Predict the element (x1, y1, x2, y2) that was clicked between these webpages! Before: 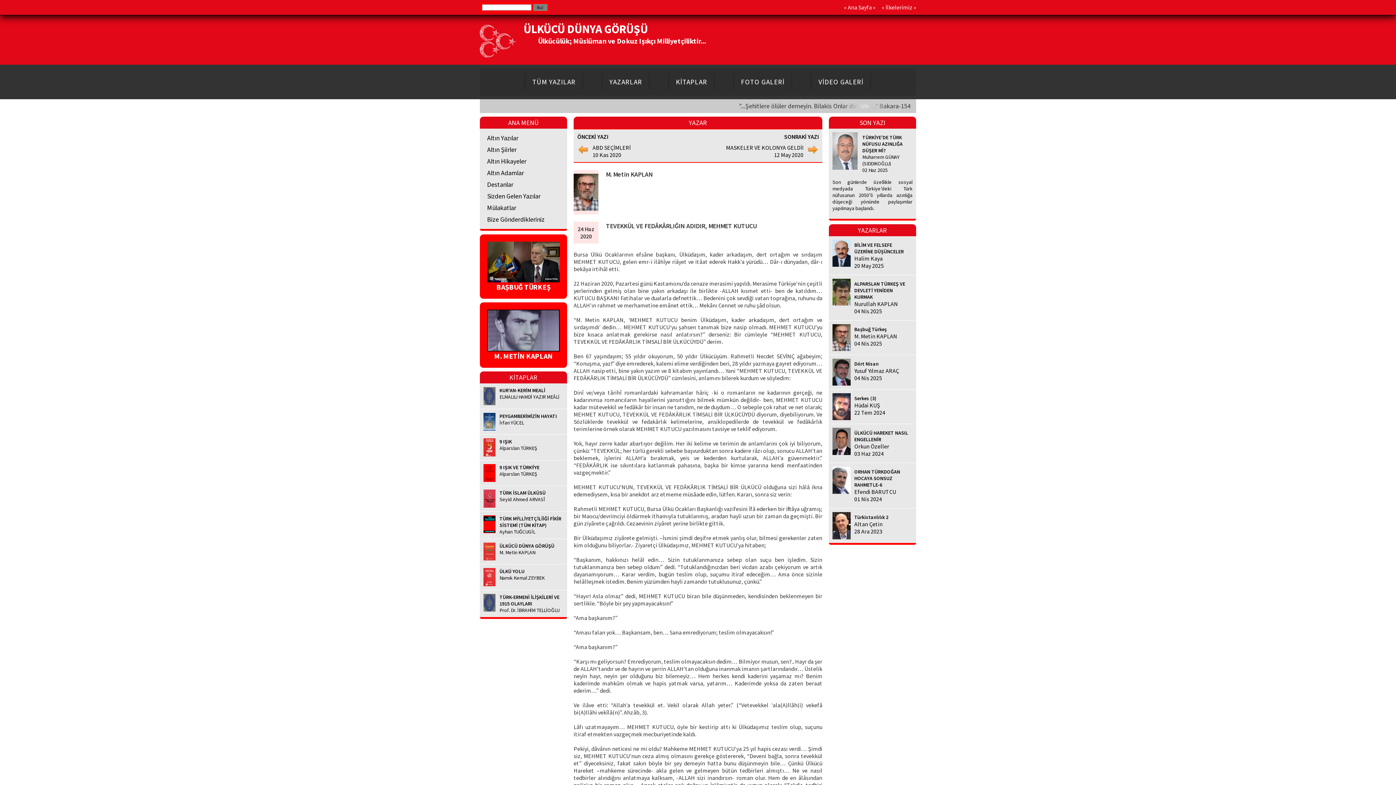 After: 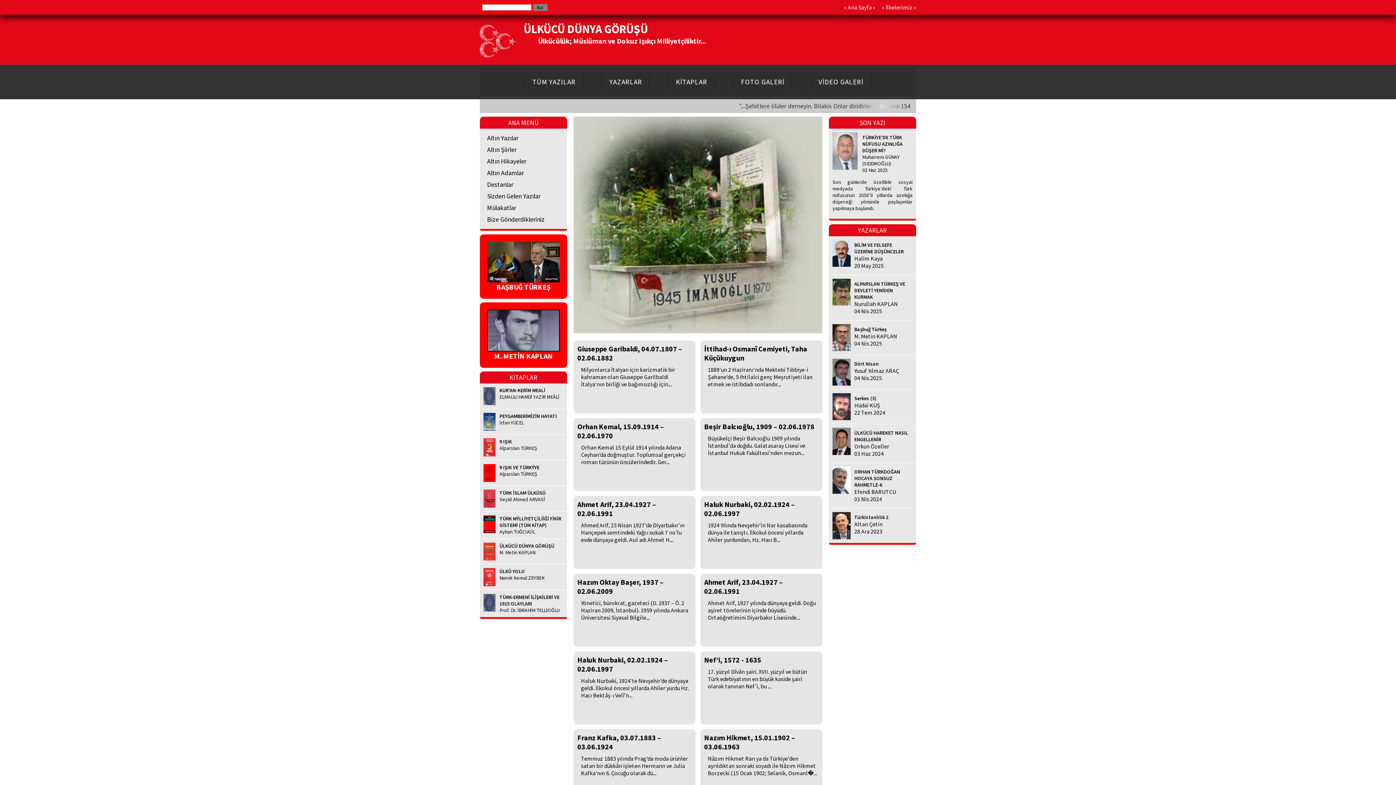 Action: bbox: (480, 21, 516, 60)